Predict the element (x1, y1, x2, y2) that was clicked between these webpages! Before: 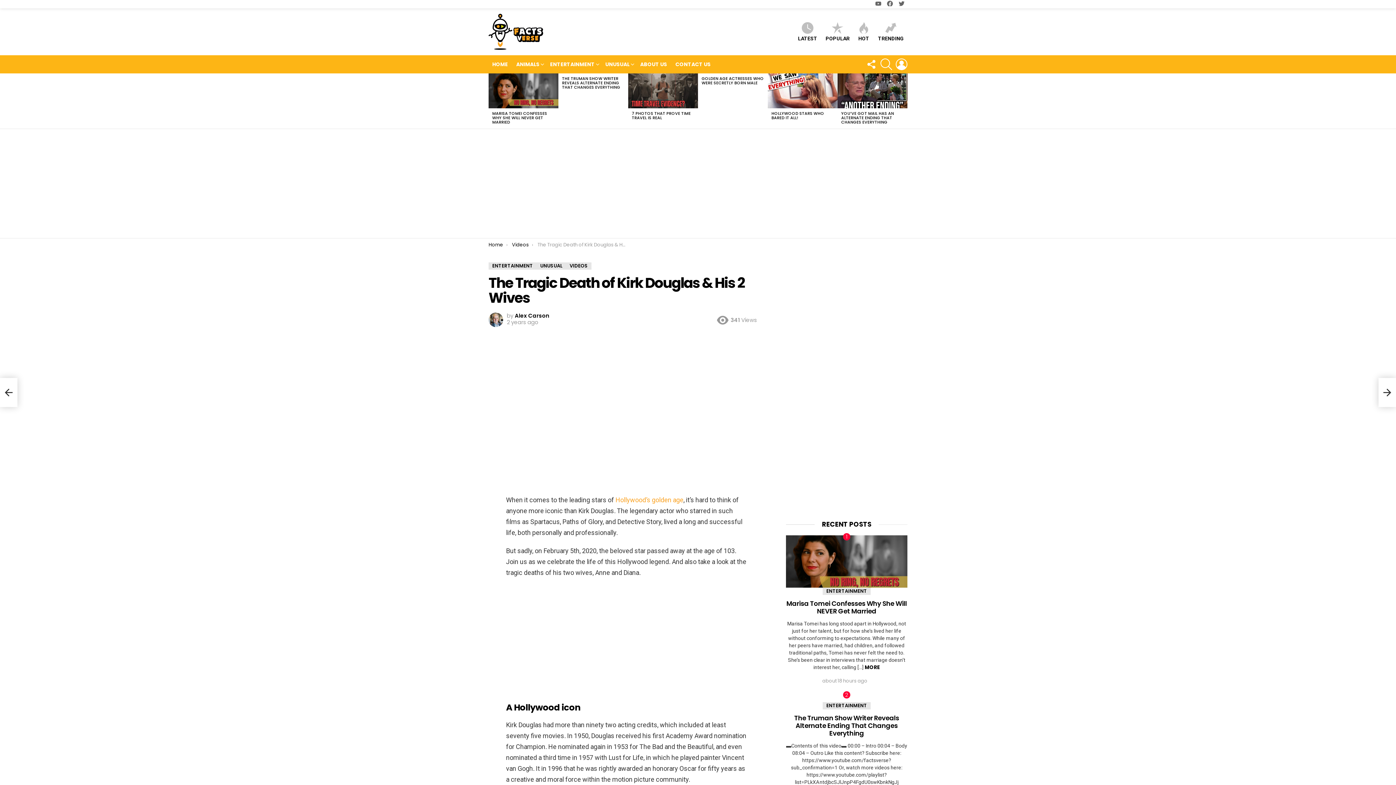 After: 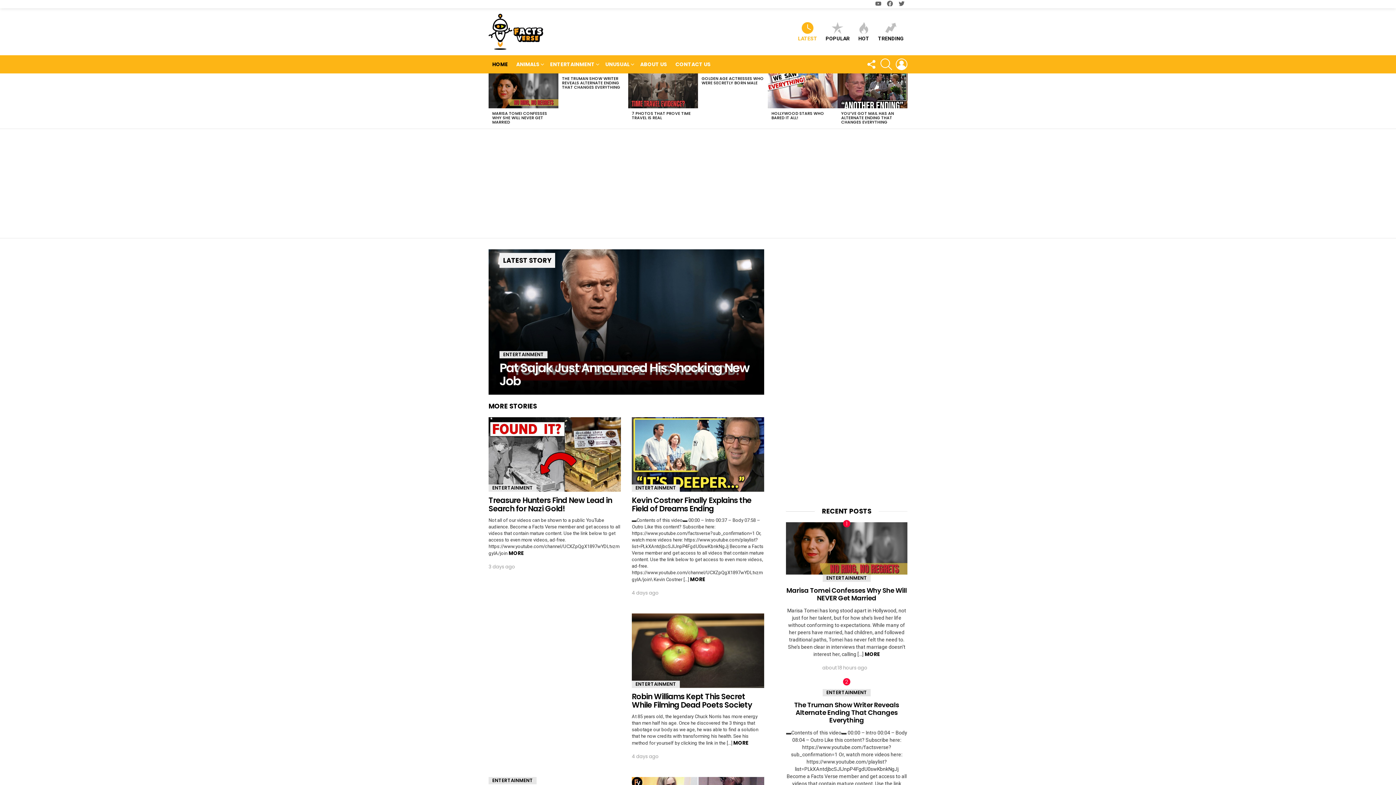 Action: label: LATEST bbox: (794, 22, 821, 41)